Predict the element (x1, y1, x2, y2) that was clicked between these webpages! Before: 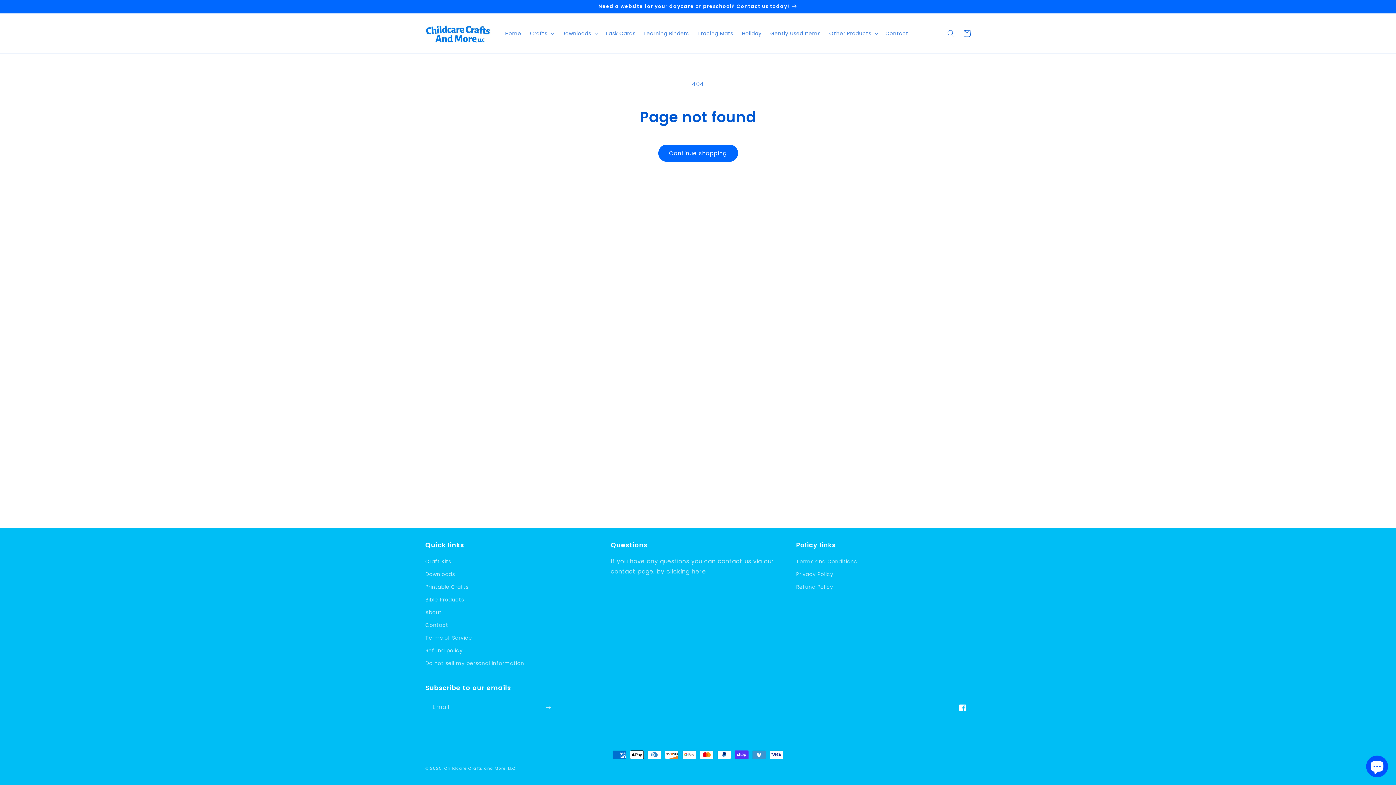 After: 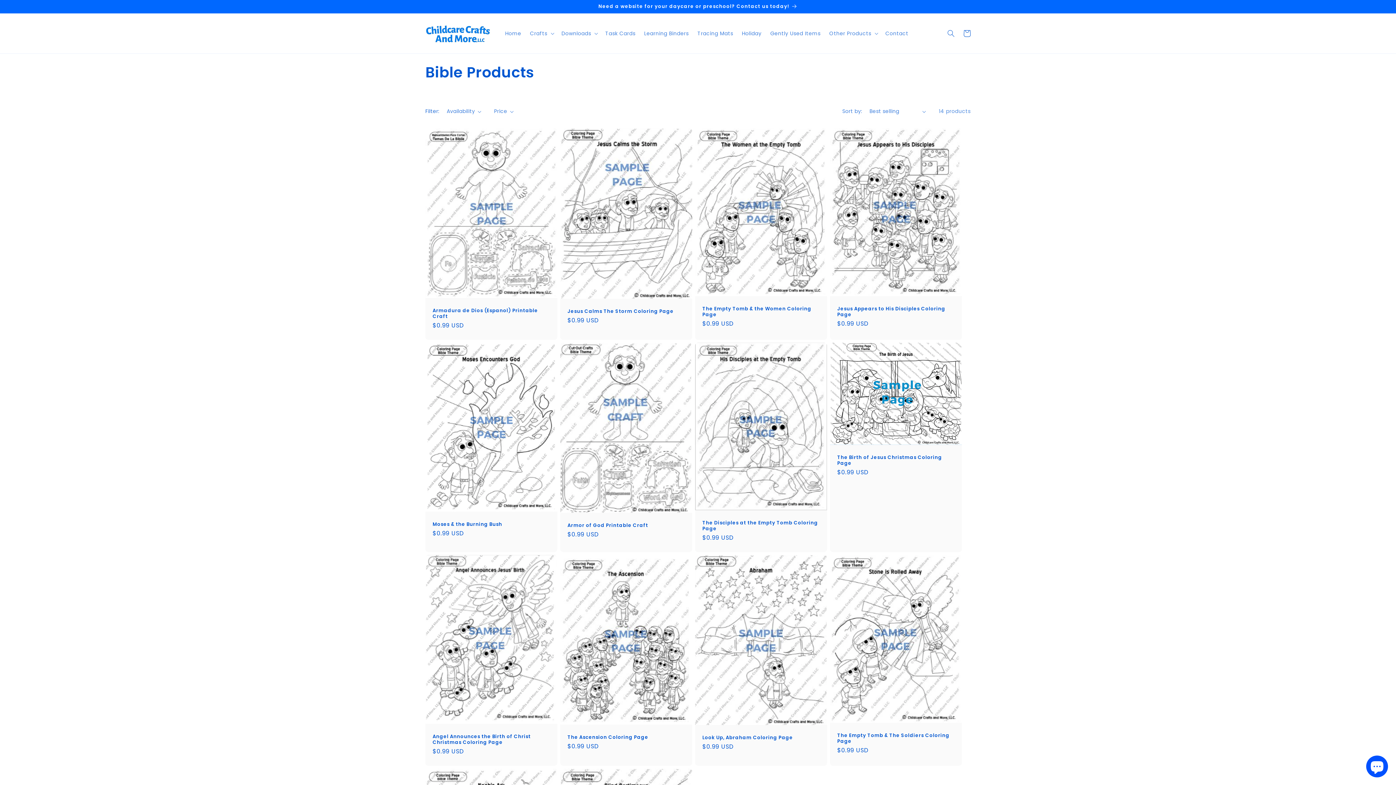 Action: label: Bible Products bbox: (425, 593, 464, 606)